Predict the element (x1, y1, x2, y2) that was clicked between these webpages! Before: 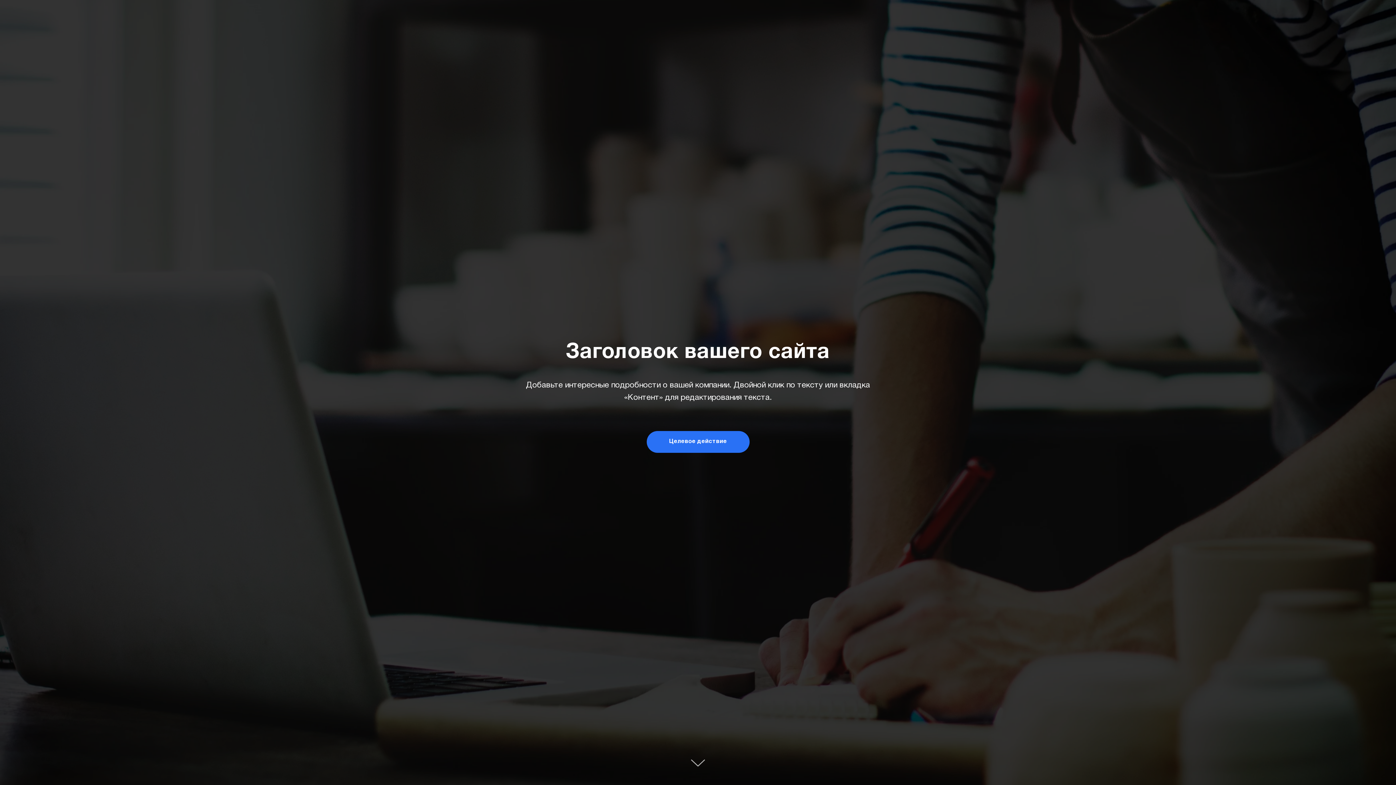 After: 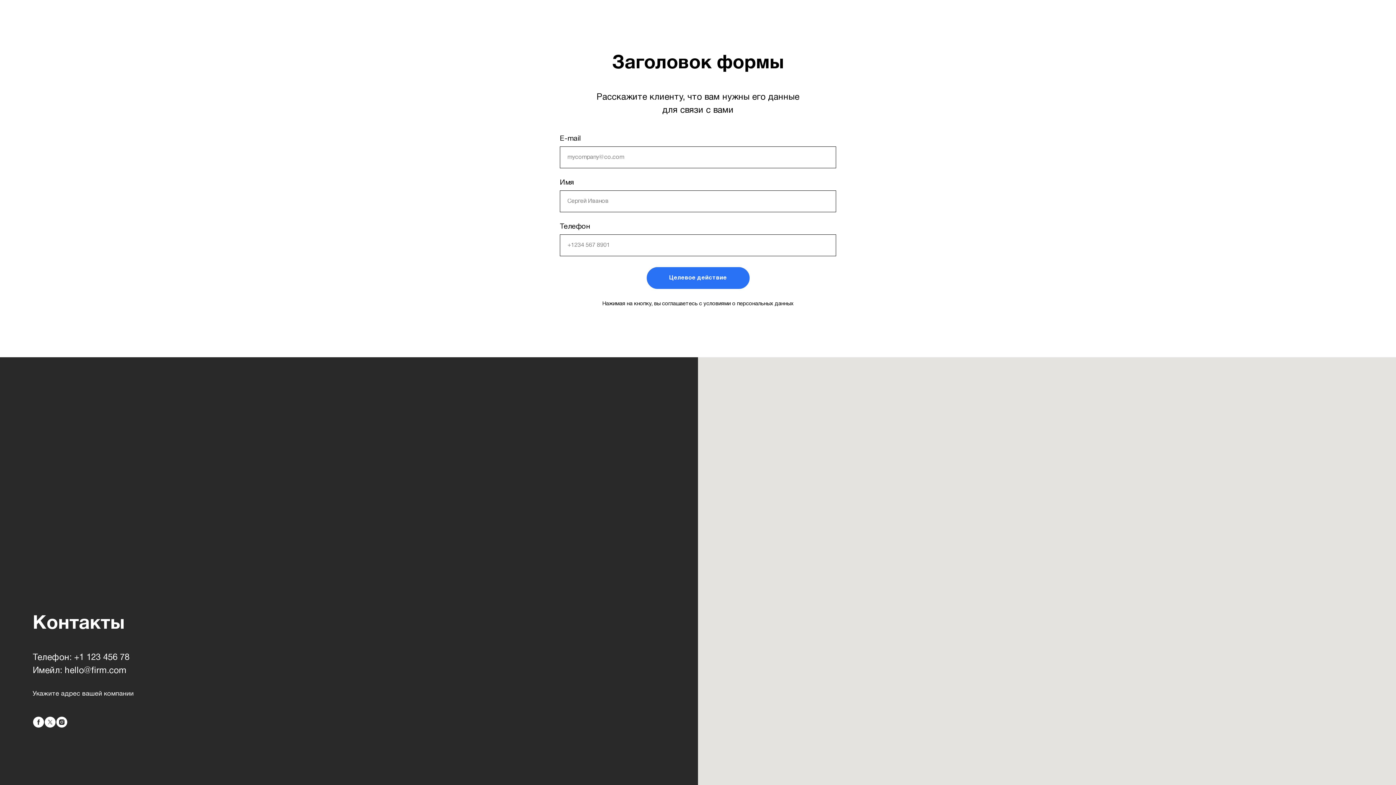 Action: label: Целевое действие bbox: (646, 431, 749, 453)